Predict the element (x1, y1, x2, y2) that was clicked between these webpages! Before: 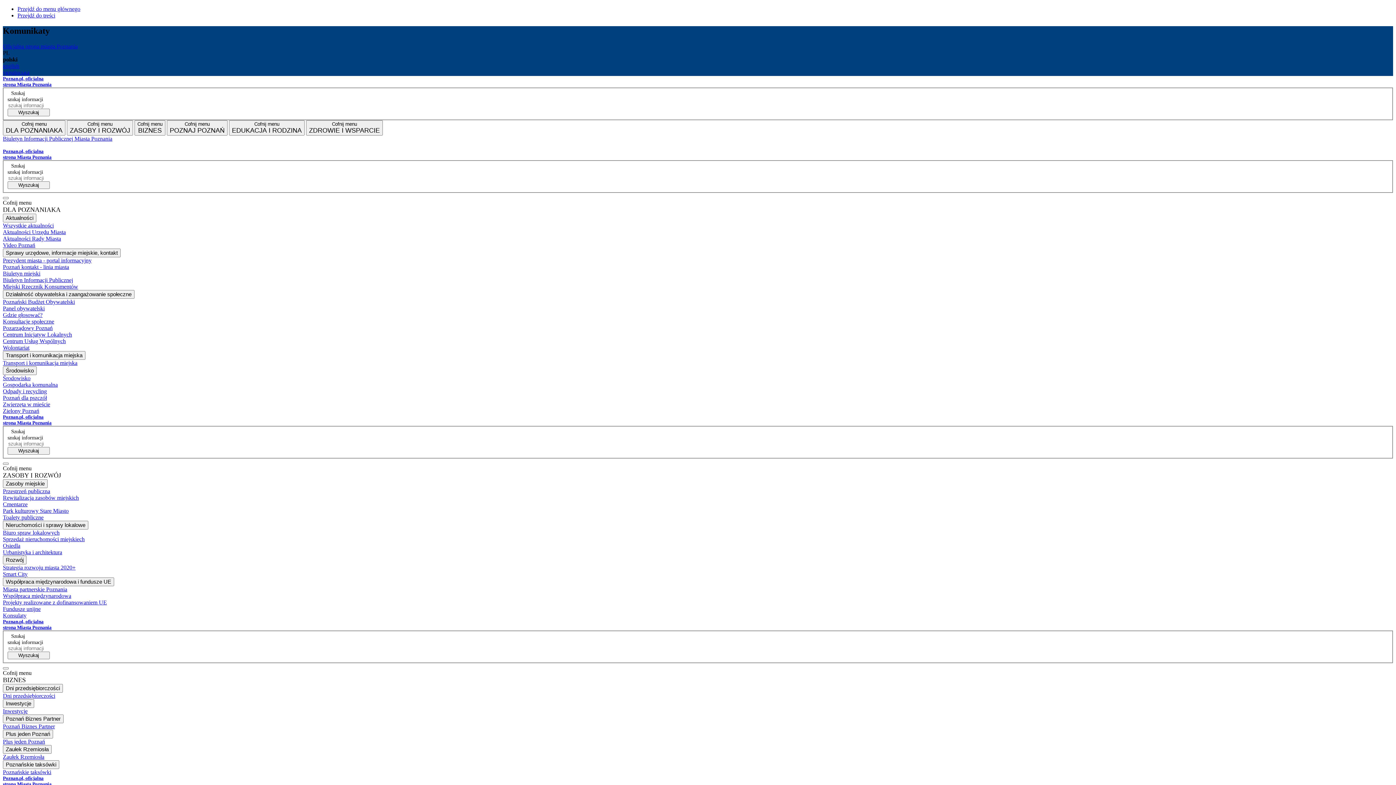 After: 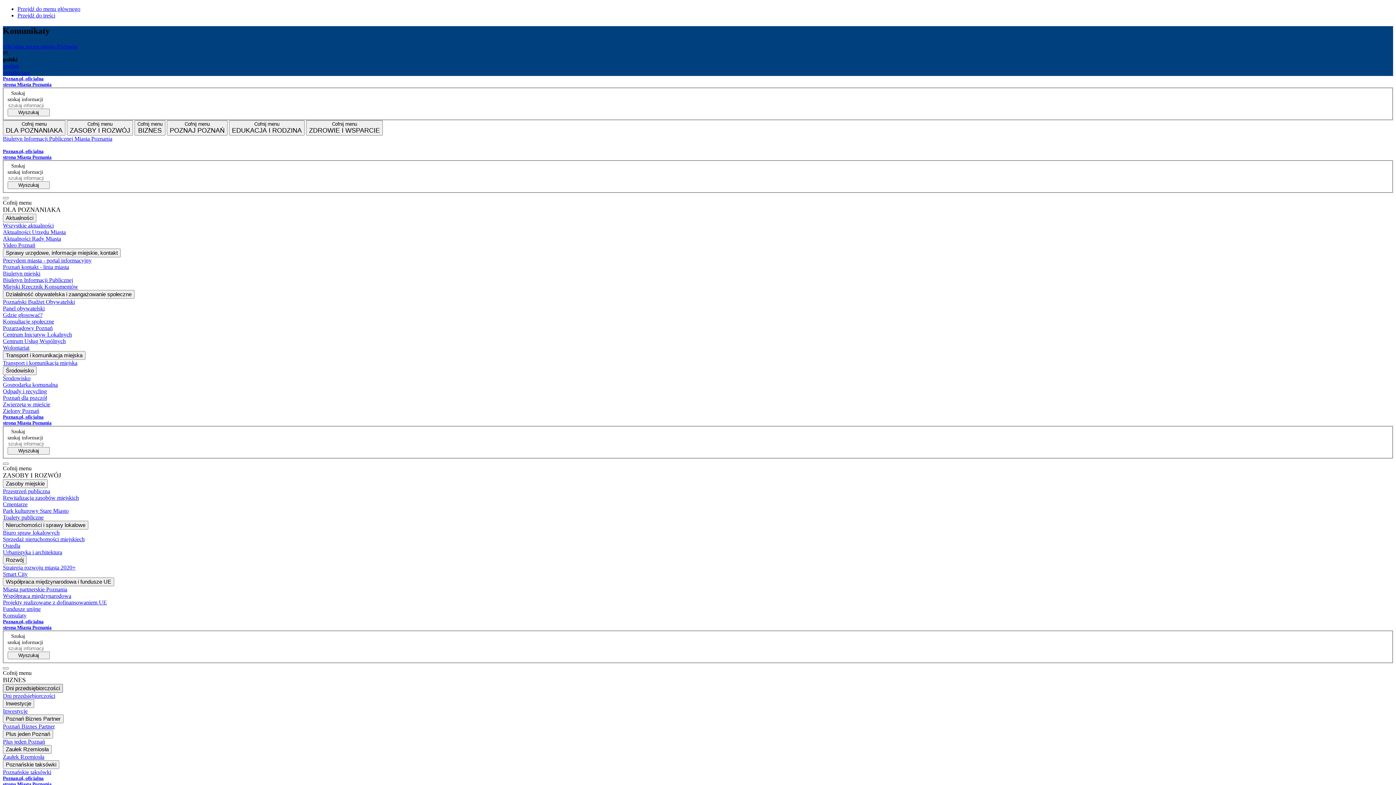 Action: label: Dni przedsiębiorczości bbox: (2, 684, 62, 693)